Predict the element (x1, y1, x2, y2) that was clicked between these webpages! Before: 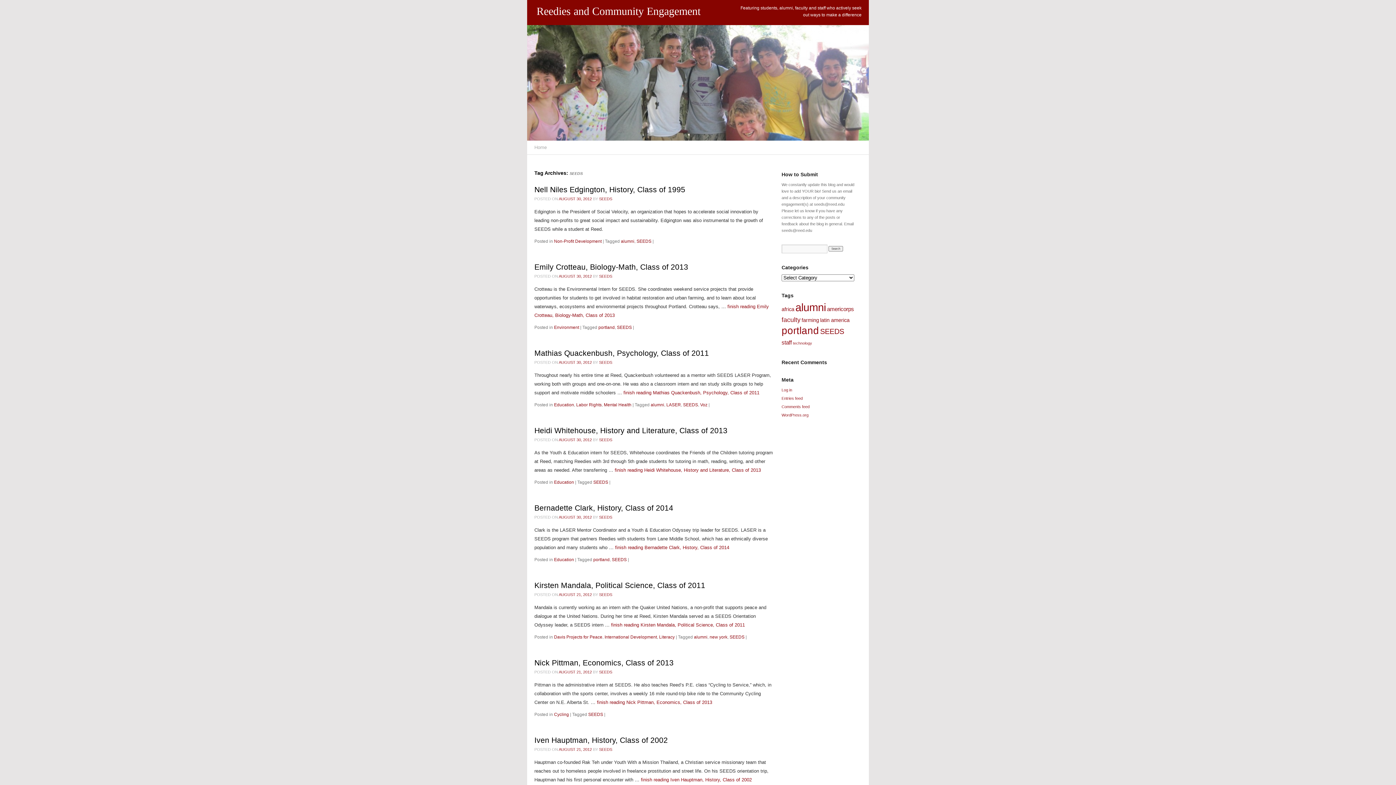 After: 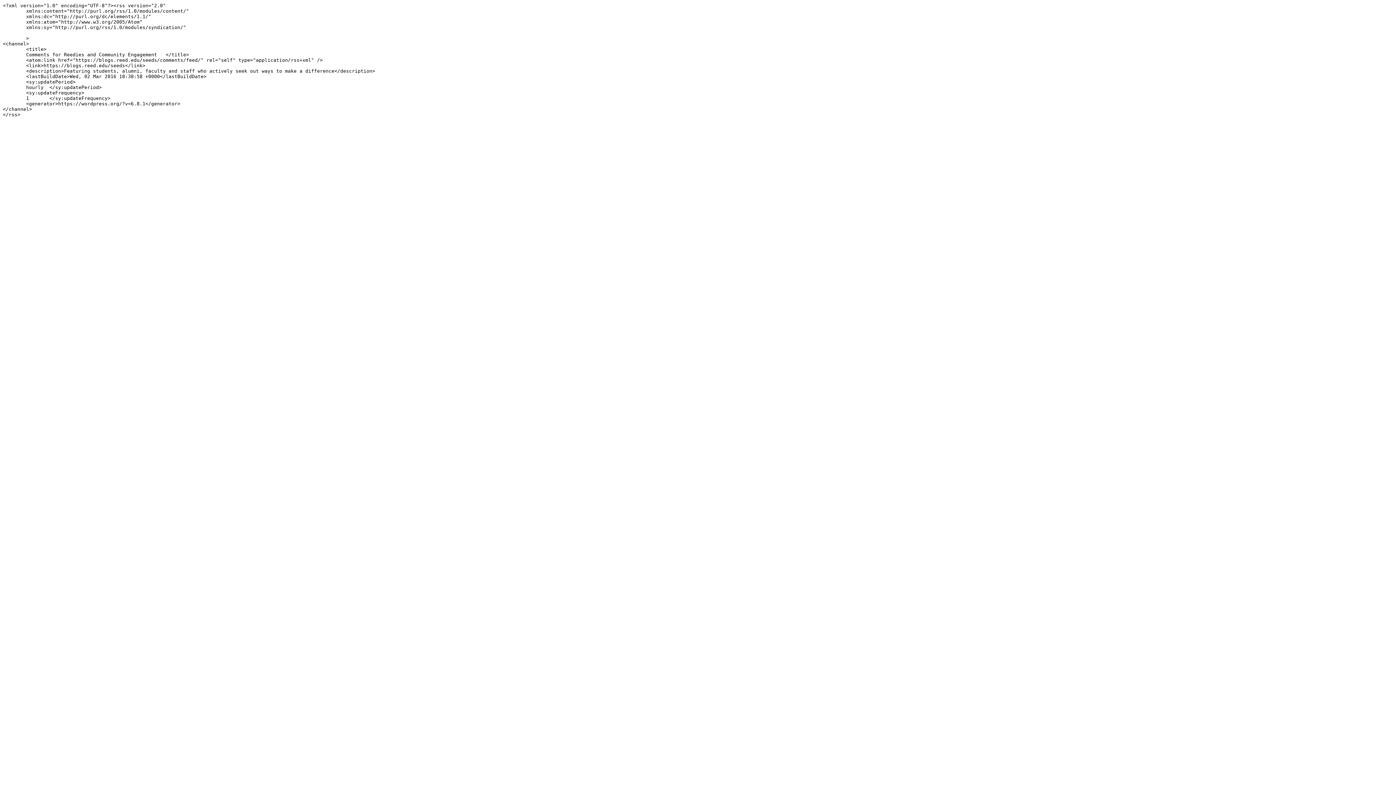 Action: bbox: (781, 404, 809, 409) label: Comments feed